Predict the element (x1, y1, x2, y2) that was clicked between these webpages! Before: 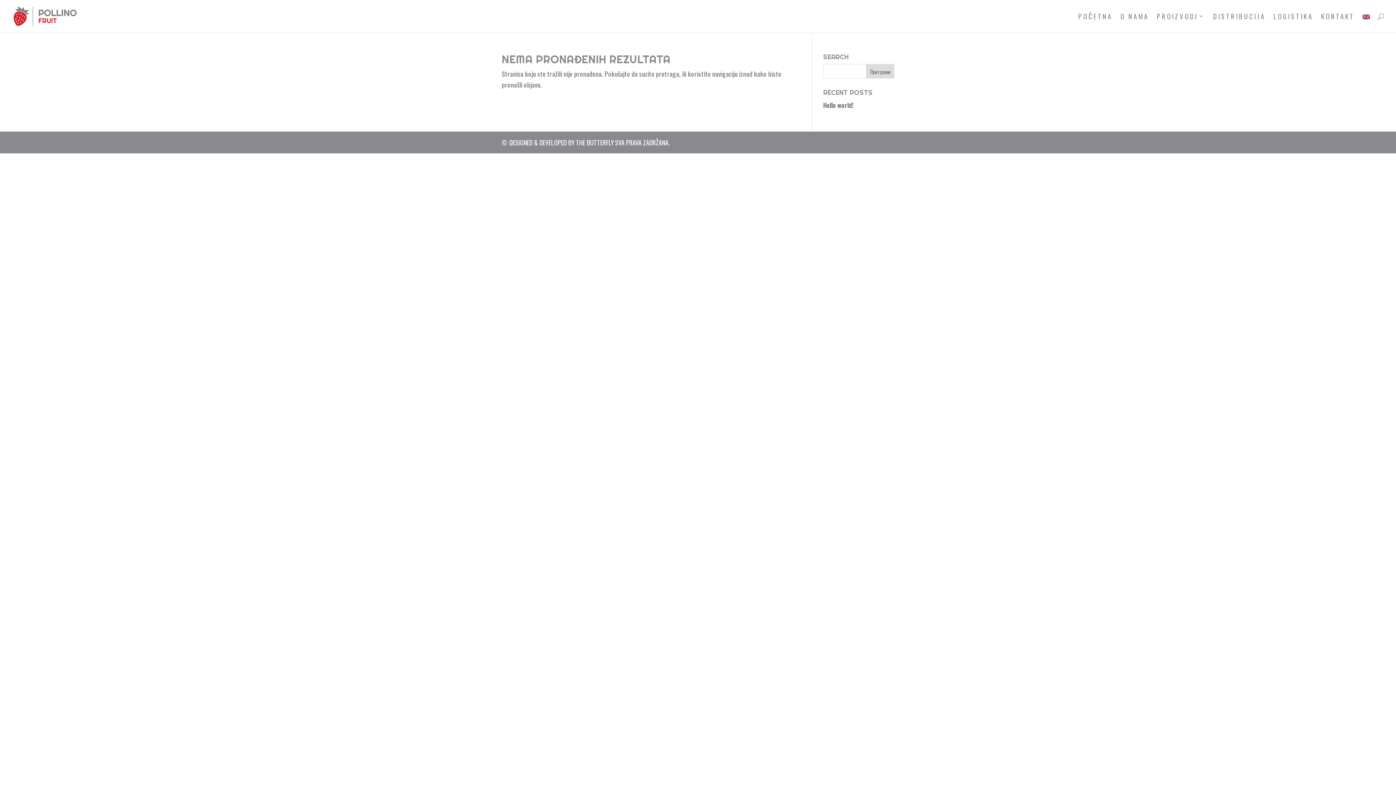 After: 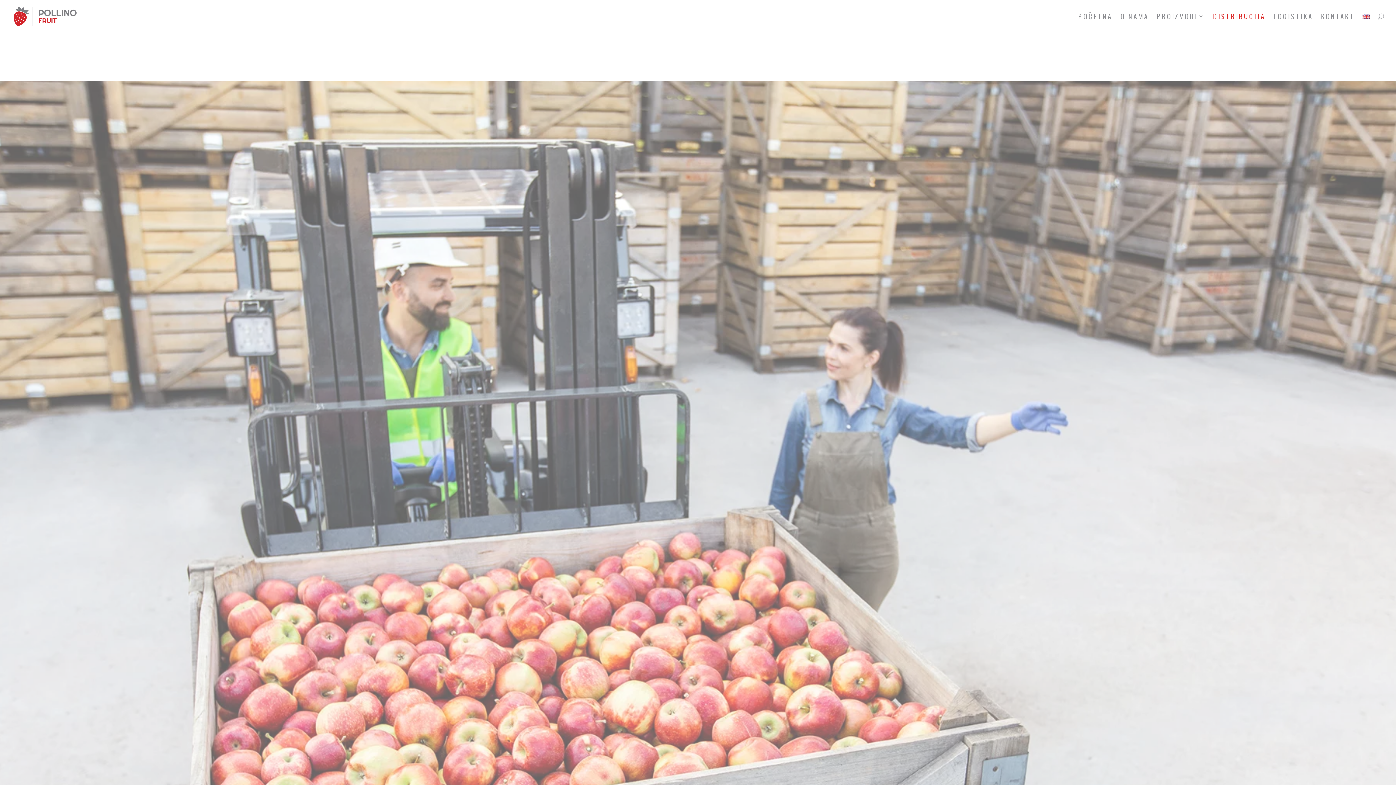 Action: bbox: (1213, 13, 1265, 32) label: DISTRIBUCIJA